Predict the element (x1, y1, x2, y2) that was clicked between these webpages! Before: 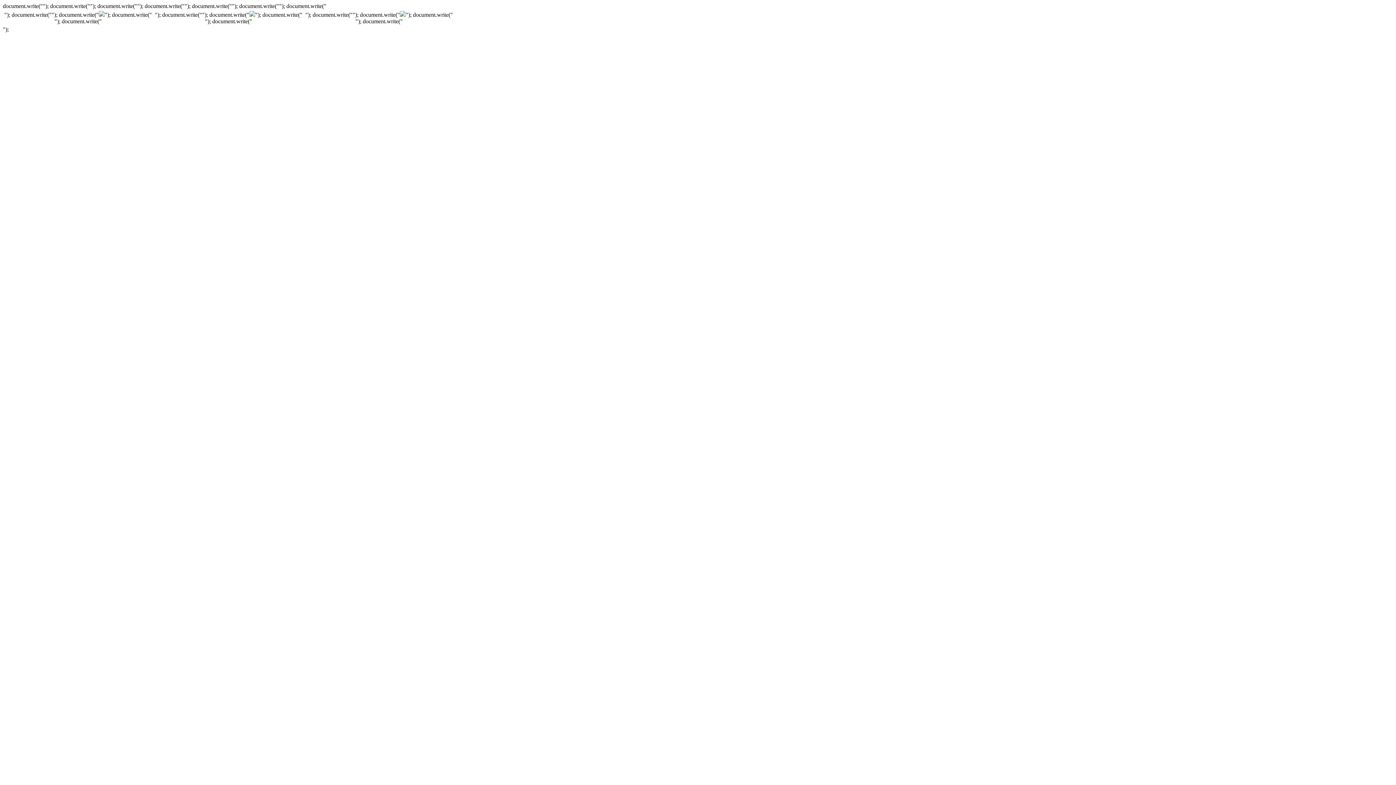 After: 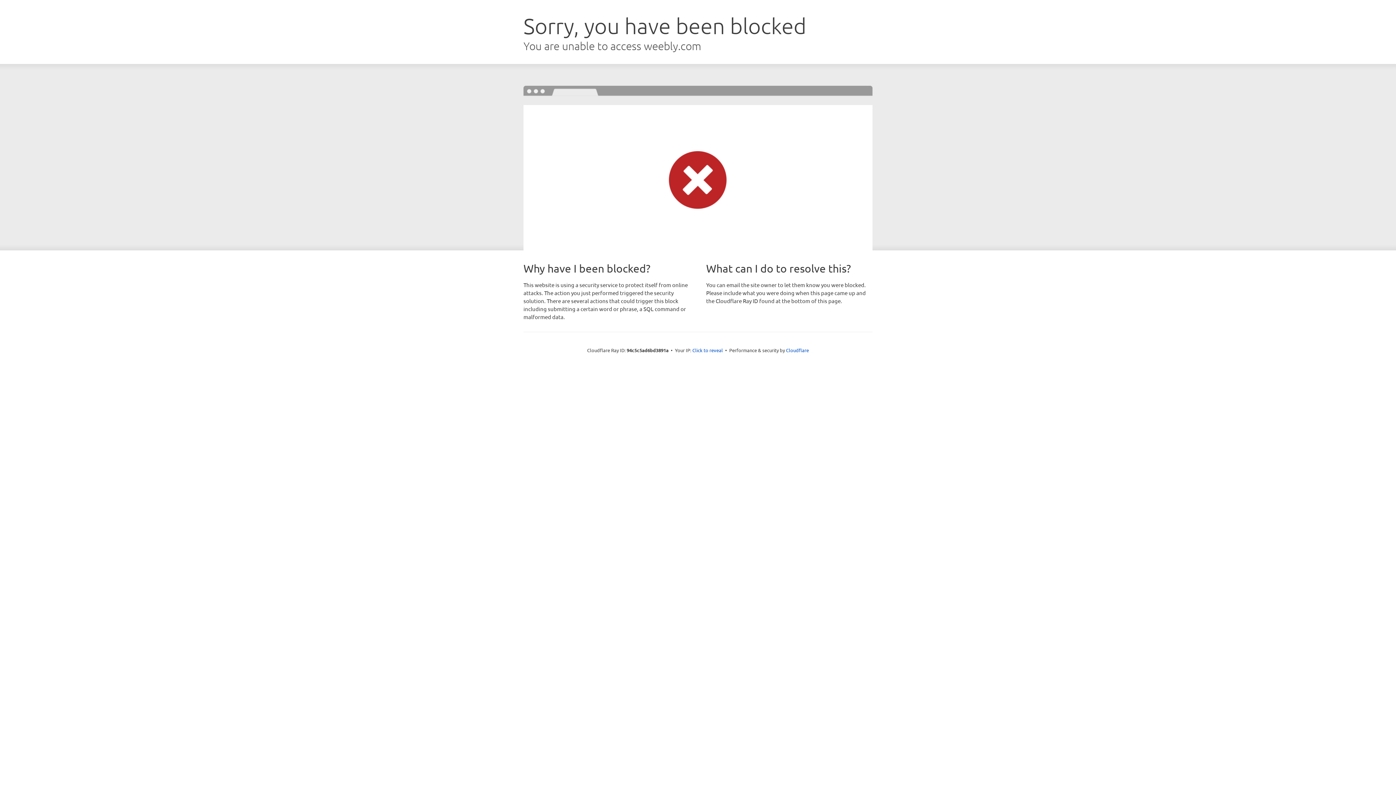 Action: bbox: (400, 11, 405, 17)